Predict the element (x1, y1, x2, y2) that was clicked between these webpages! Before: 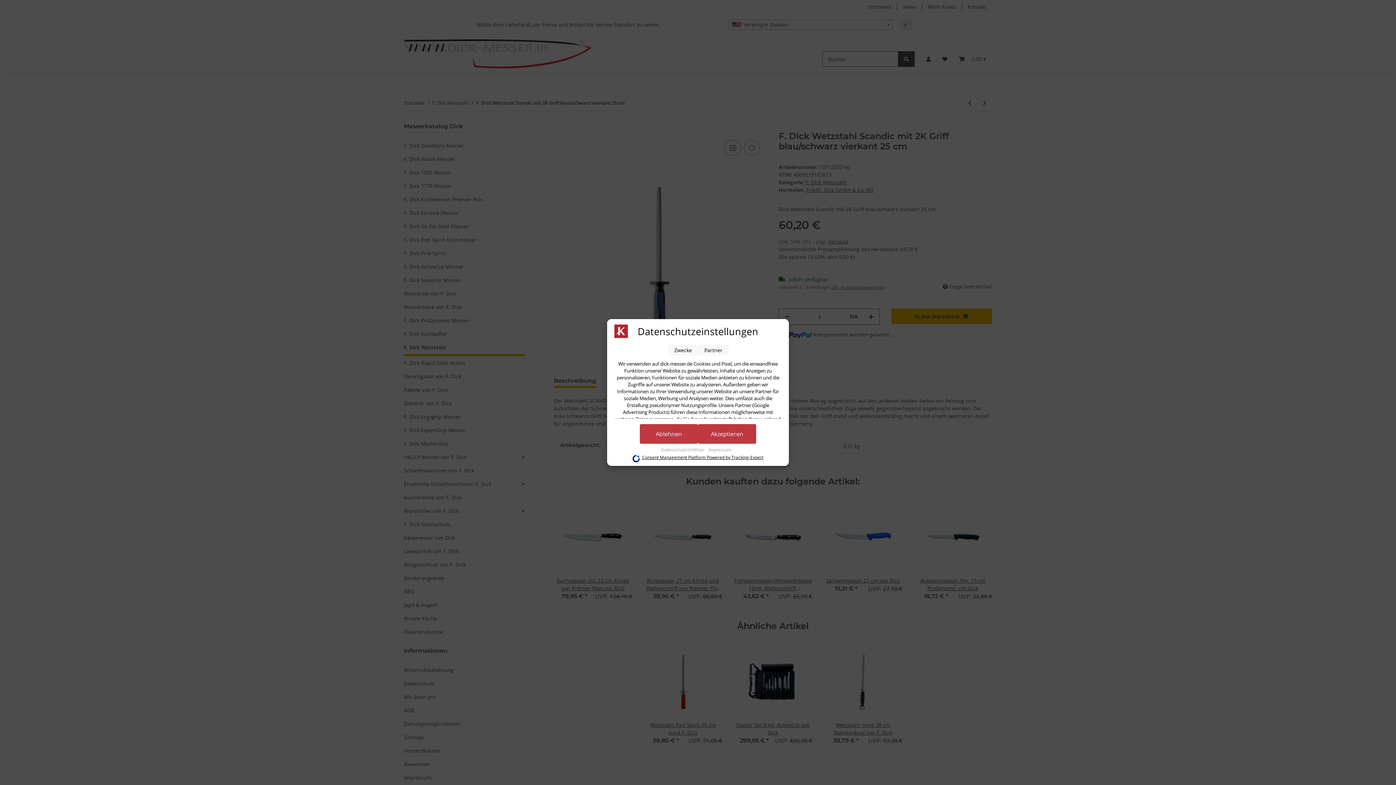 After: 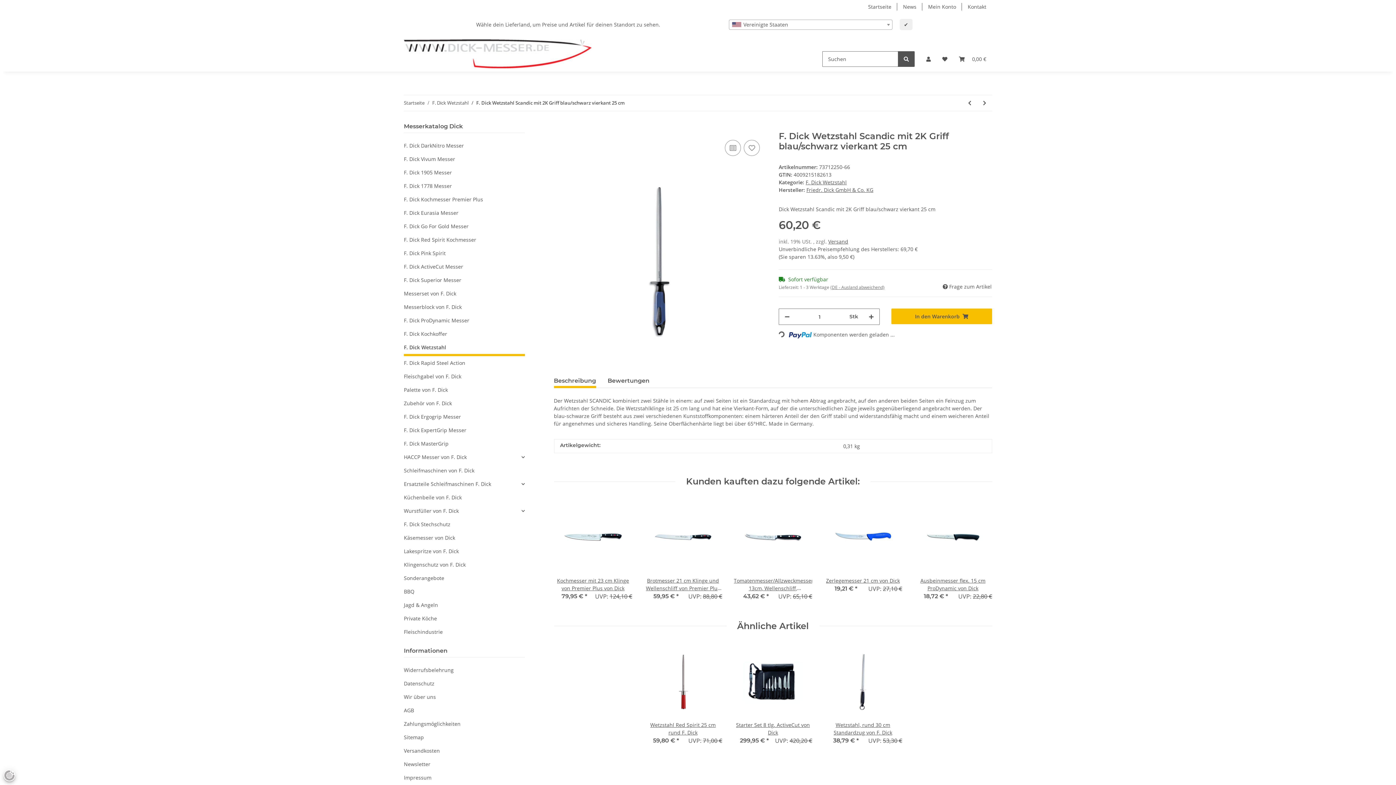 Action: bbox: (640, 424, 698, 444) label: Ablehnen